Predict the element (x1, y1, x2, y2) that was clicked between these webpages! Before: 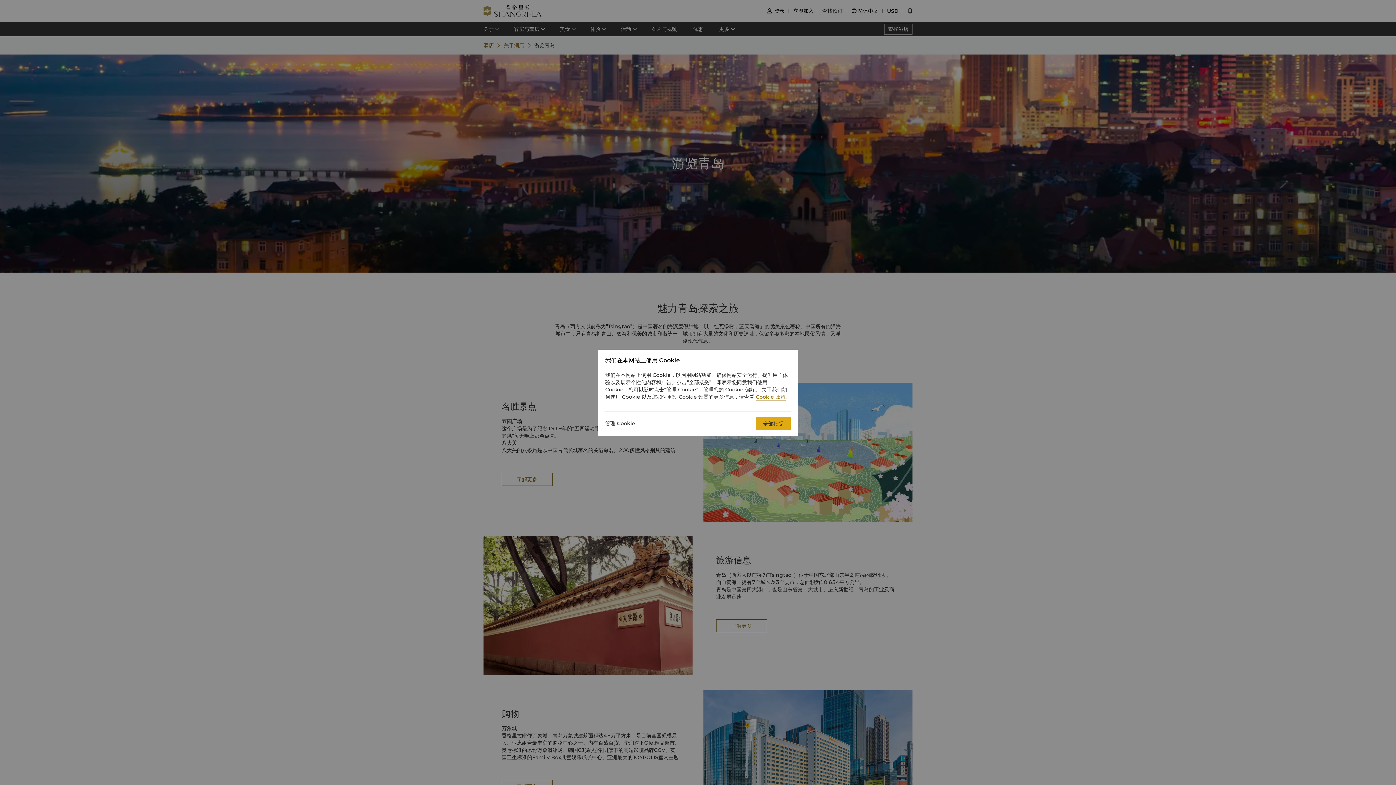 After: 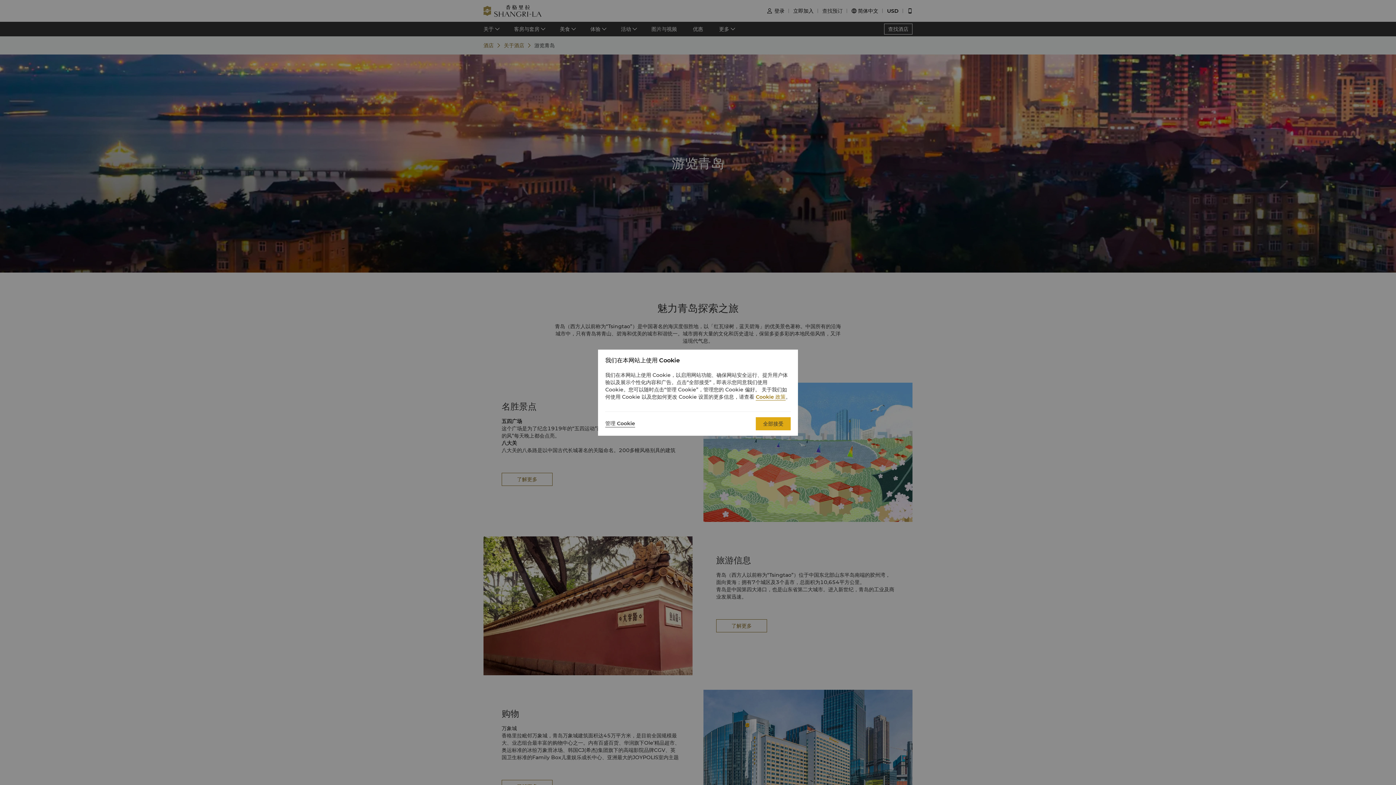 Action: label: Cookie 政策 bbox: (756, 393, 785, 400)